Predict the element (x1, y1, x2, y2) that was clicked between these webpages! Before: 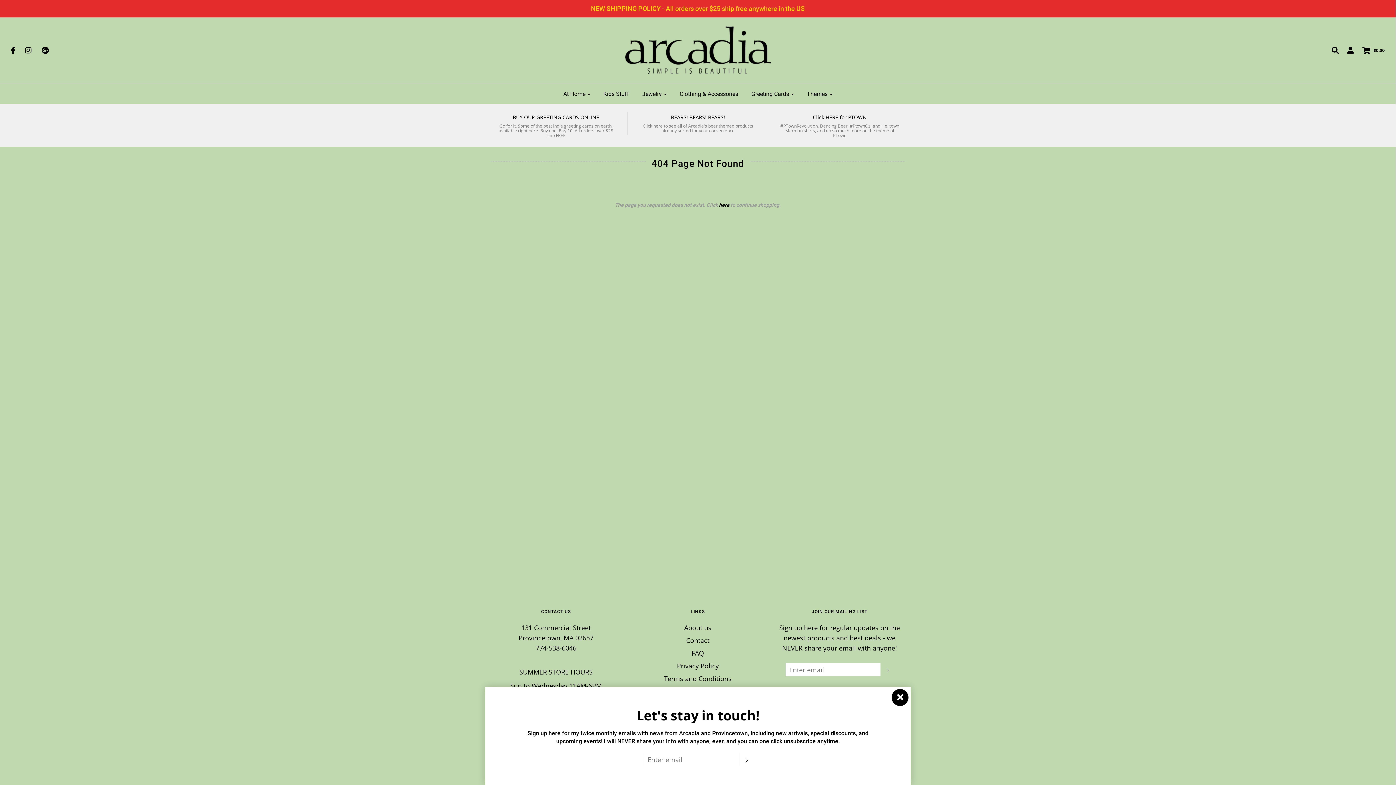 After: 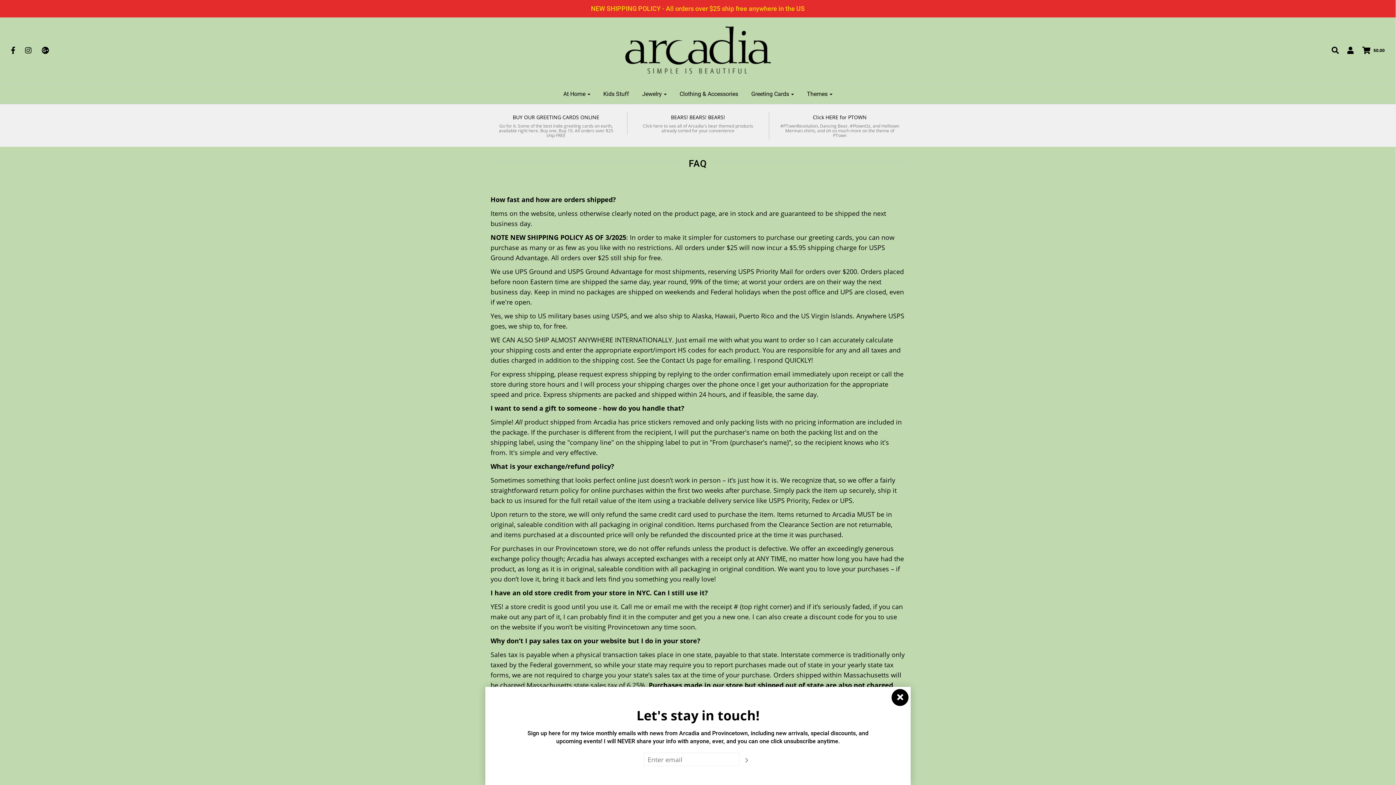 Action: label: Go for it. Some of the best indie greeting cards on earth, available right here. Buy one. Buy 10. All orders over $25 ship FREE bbox: (490, 121, 621, 139)